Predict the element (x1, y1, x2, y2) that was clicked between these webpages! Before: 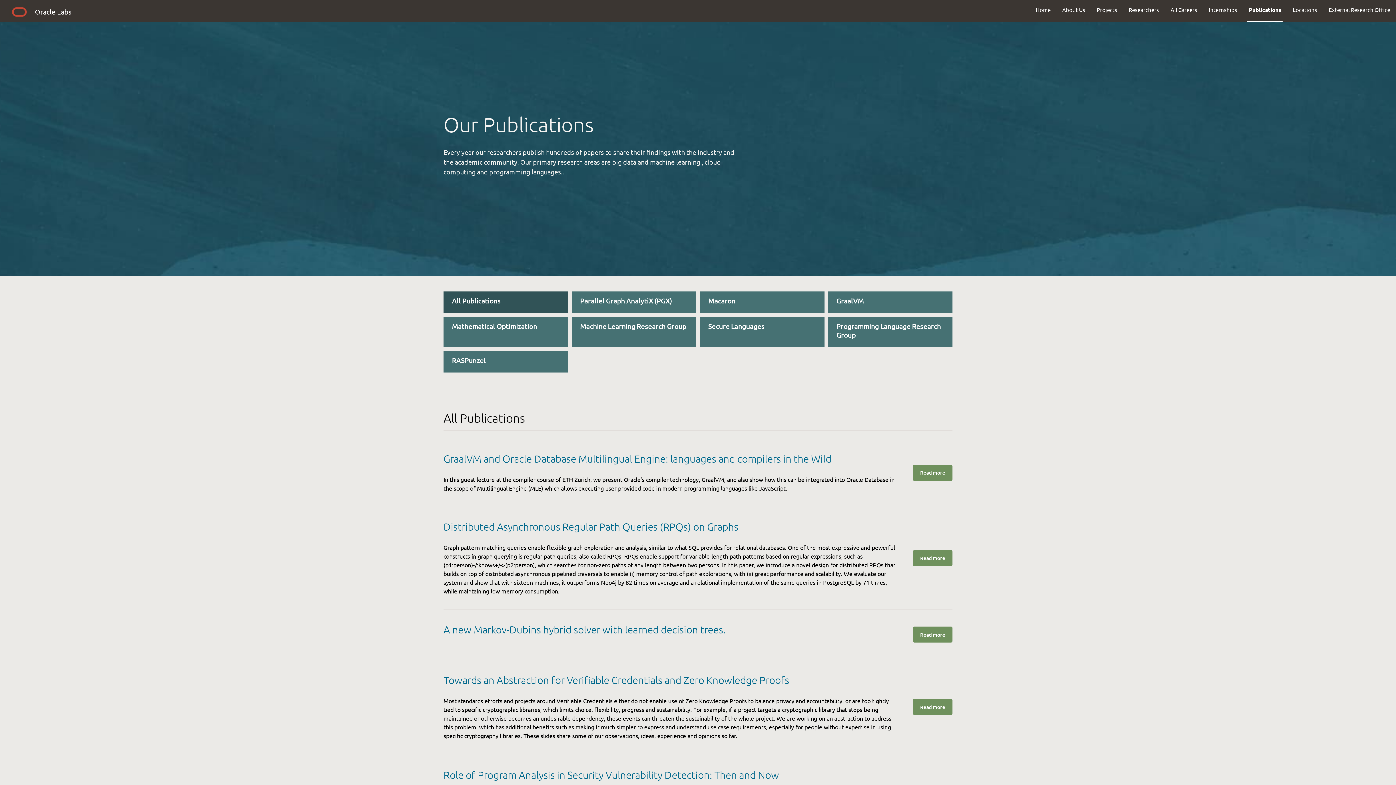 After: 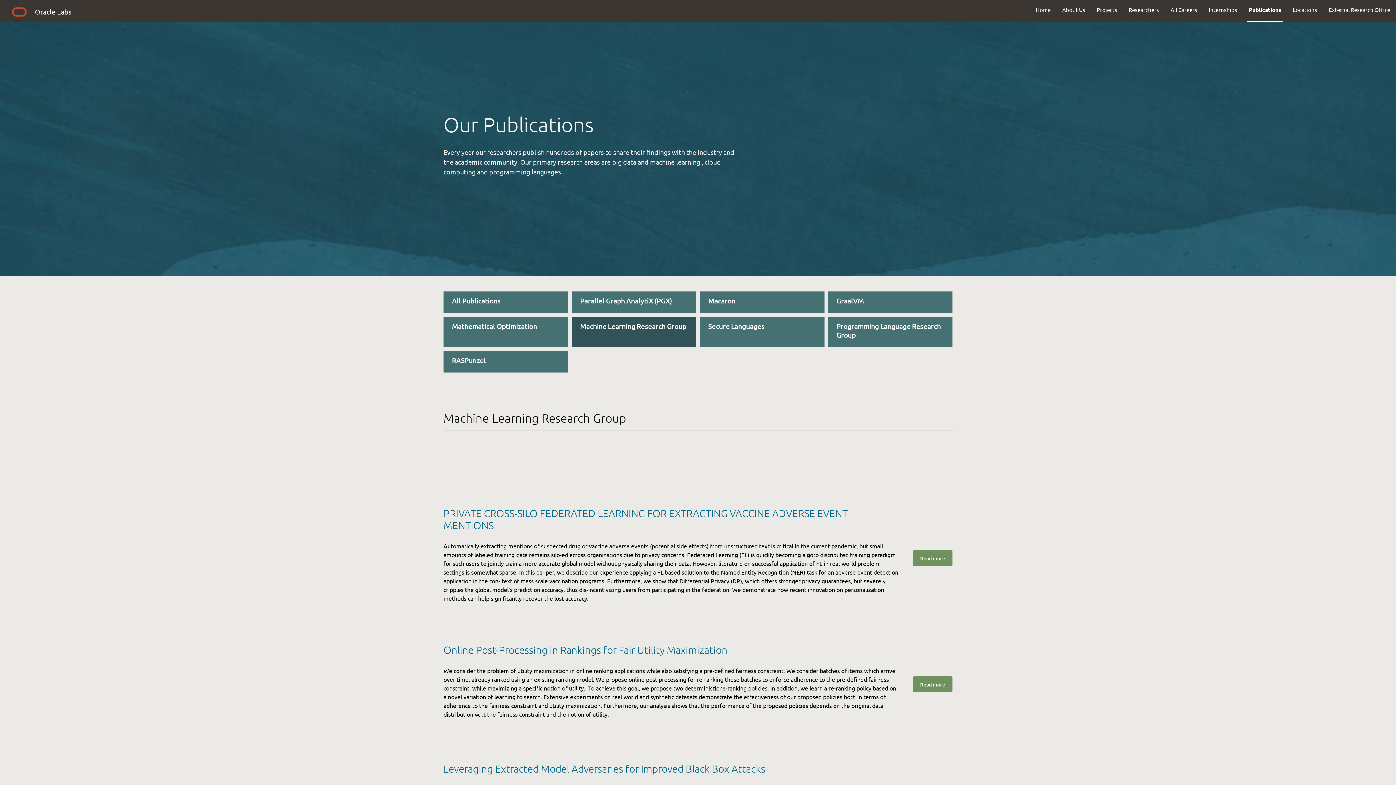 Action: label: Machine Learning Research Group bbox: (571, 316, 696, 347)